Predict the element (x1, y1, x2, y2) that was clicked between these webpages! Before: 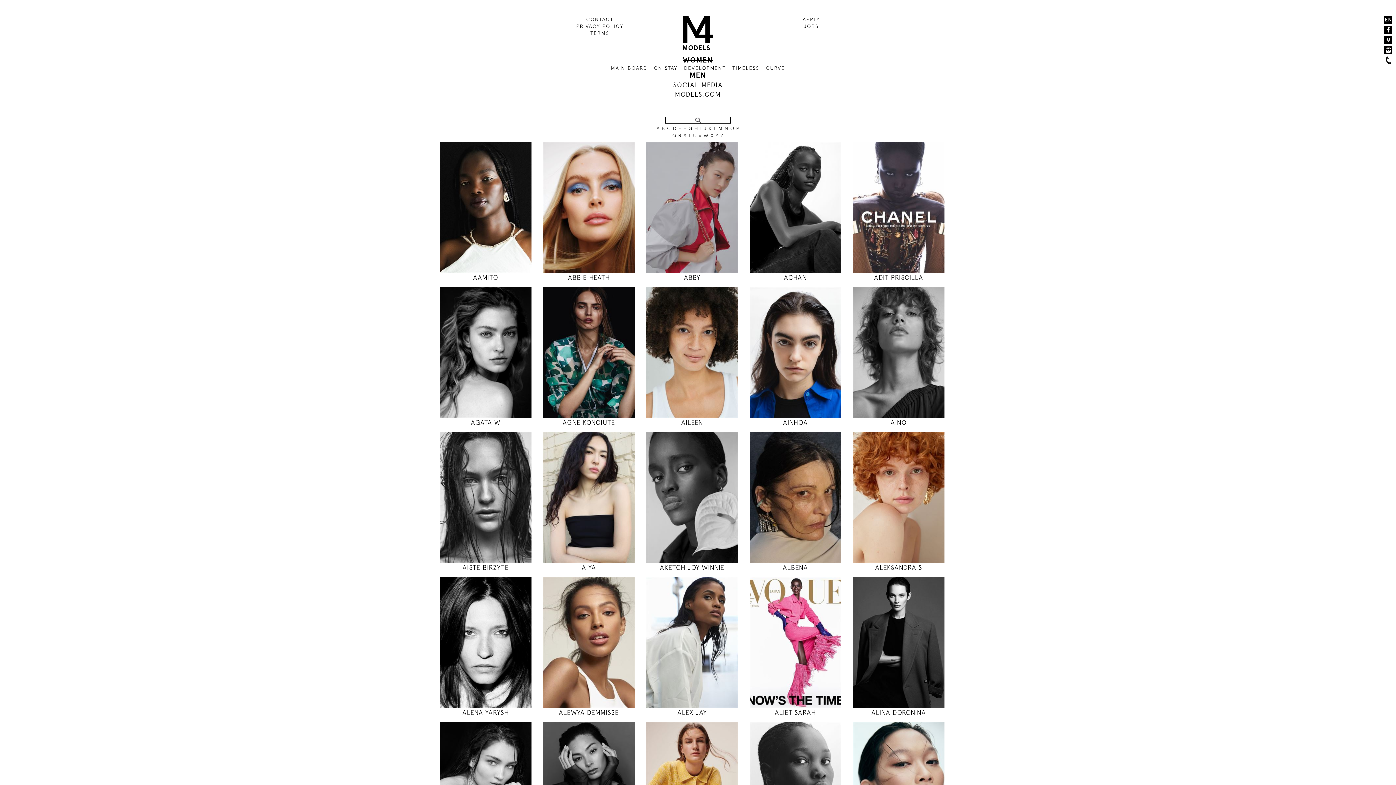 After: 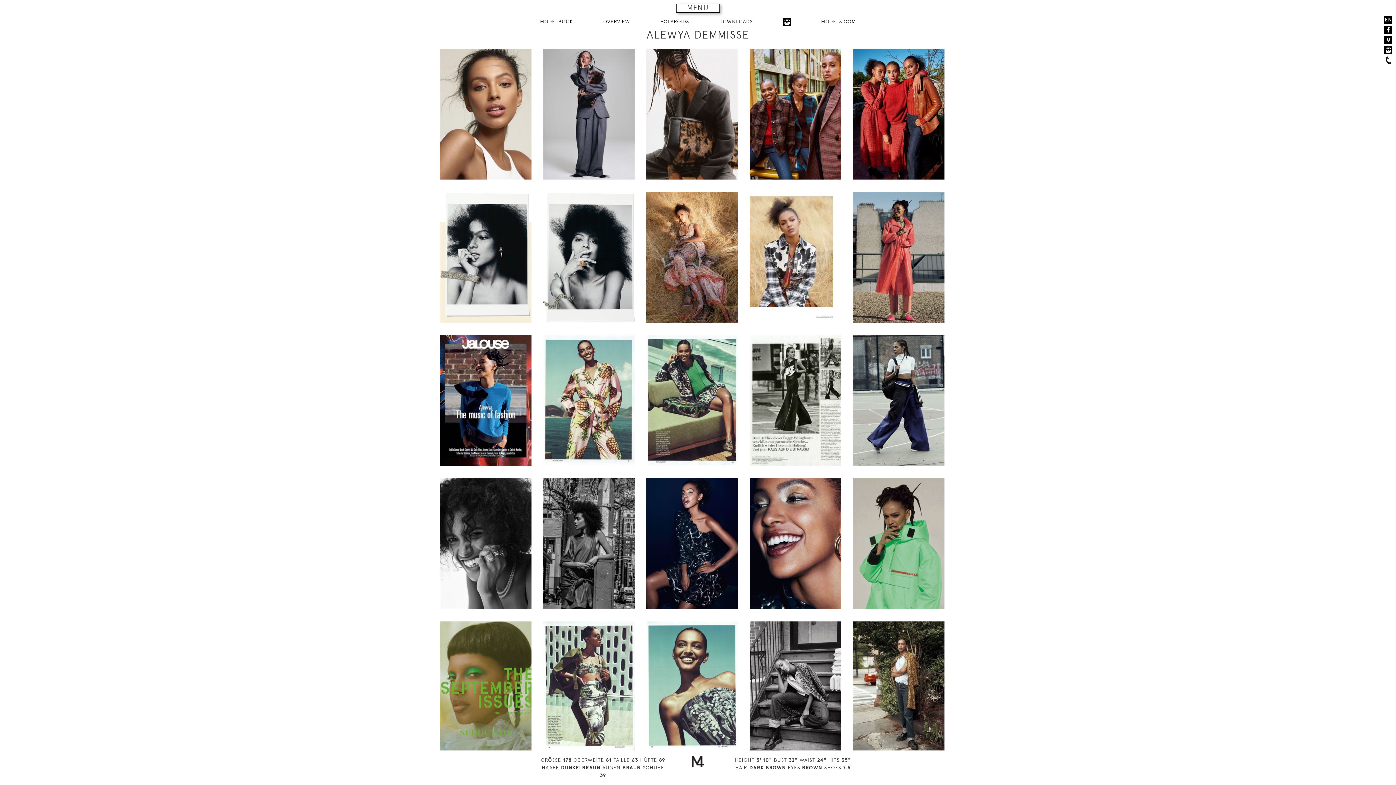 Action: bbox: (543, 596, 634, 650) label: 178
81 / 63 / 89
5' 10"
32" / 24" / 35"